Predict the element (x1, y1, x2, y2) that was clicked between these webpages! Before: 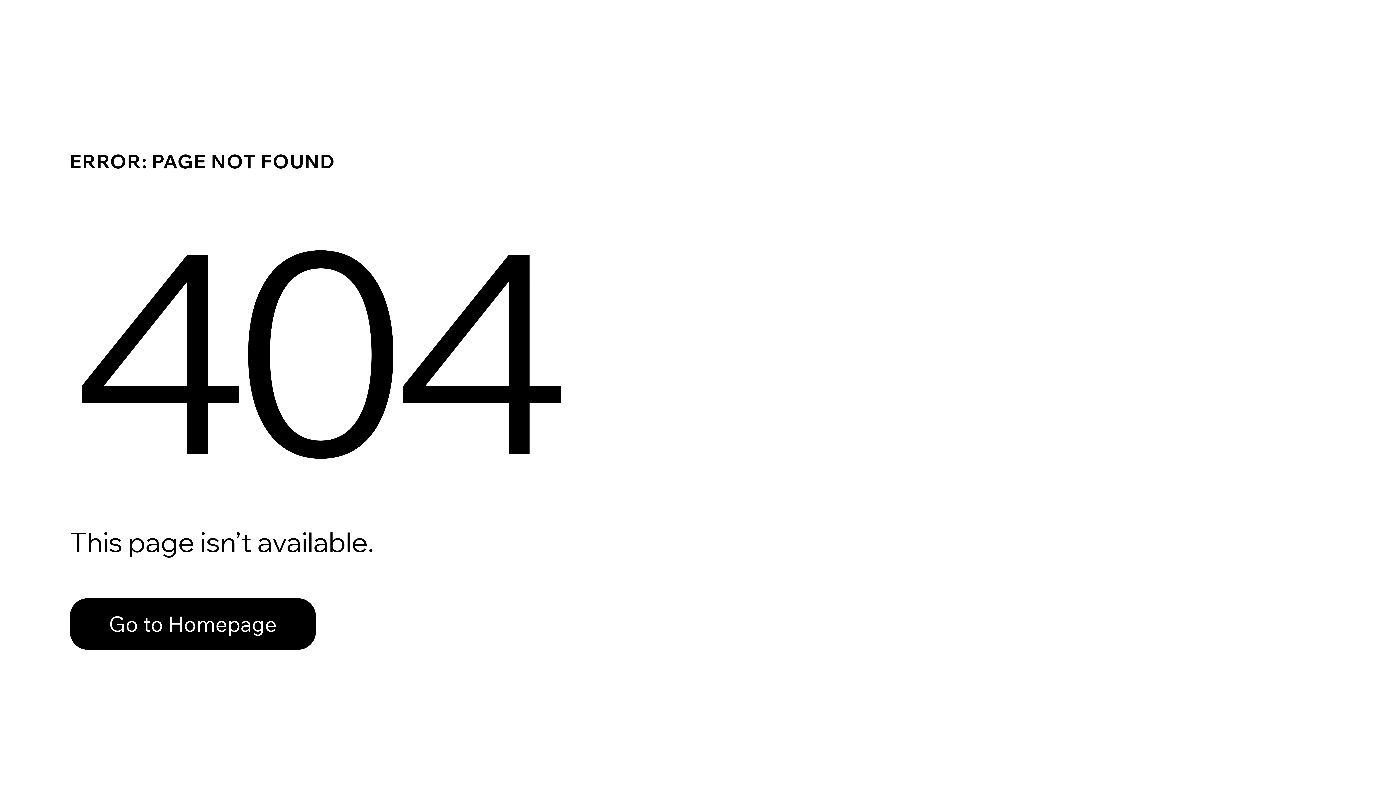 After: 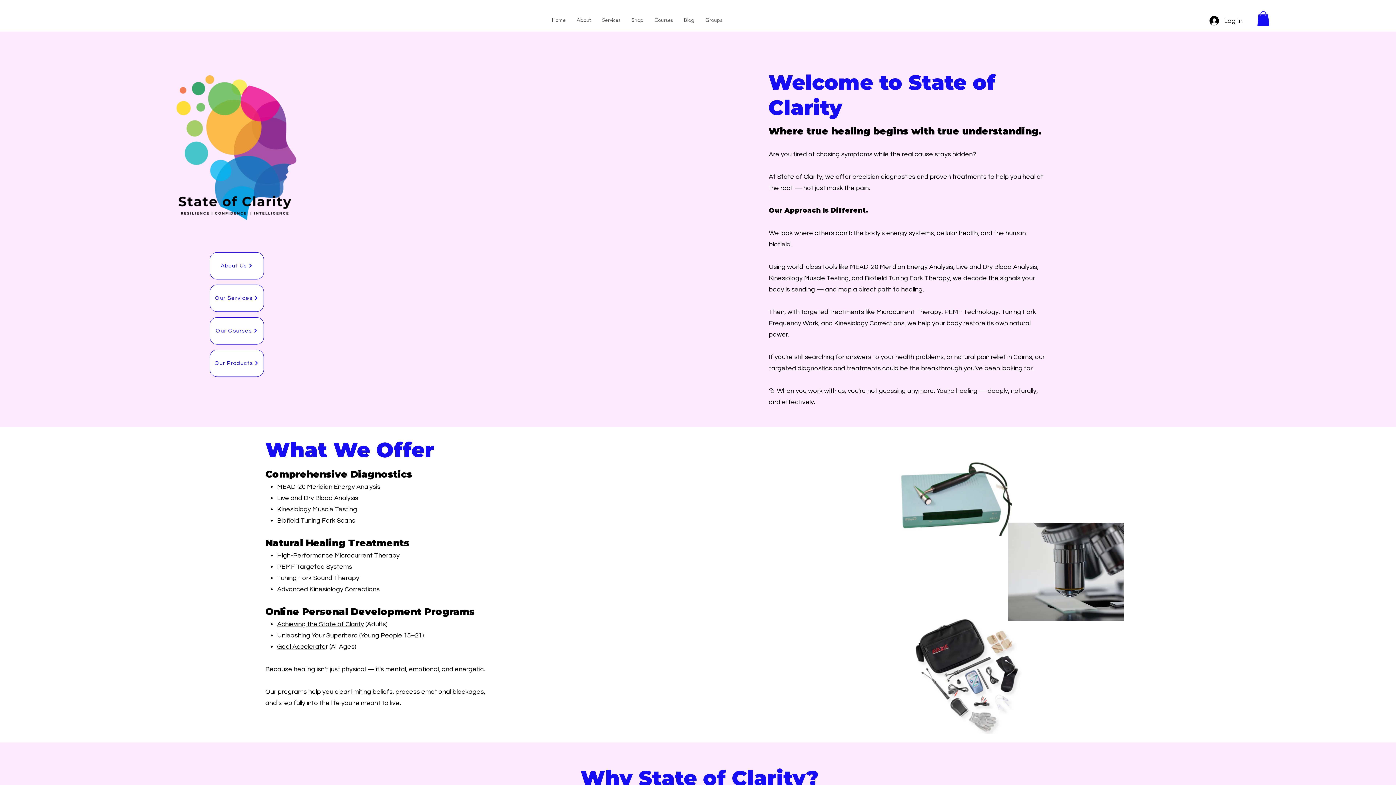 Action: label: Go to Homepage bbox: (69, 598, 316, 650)